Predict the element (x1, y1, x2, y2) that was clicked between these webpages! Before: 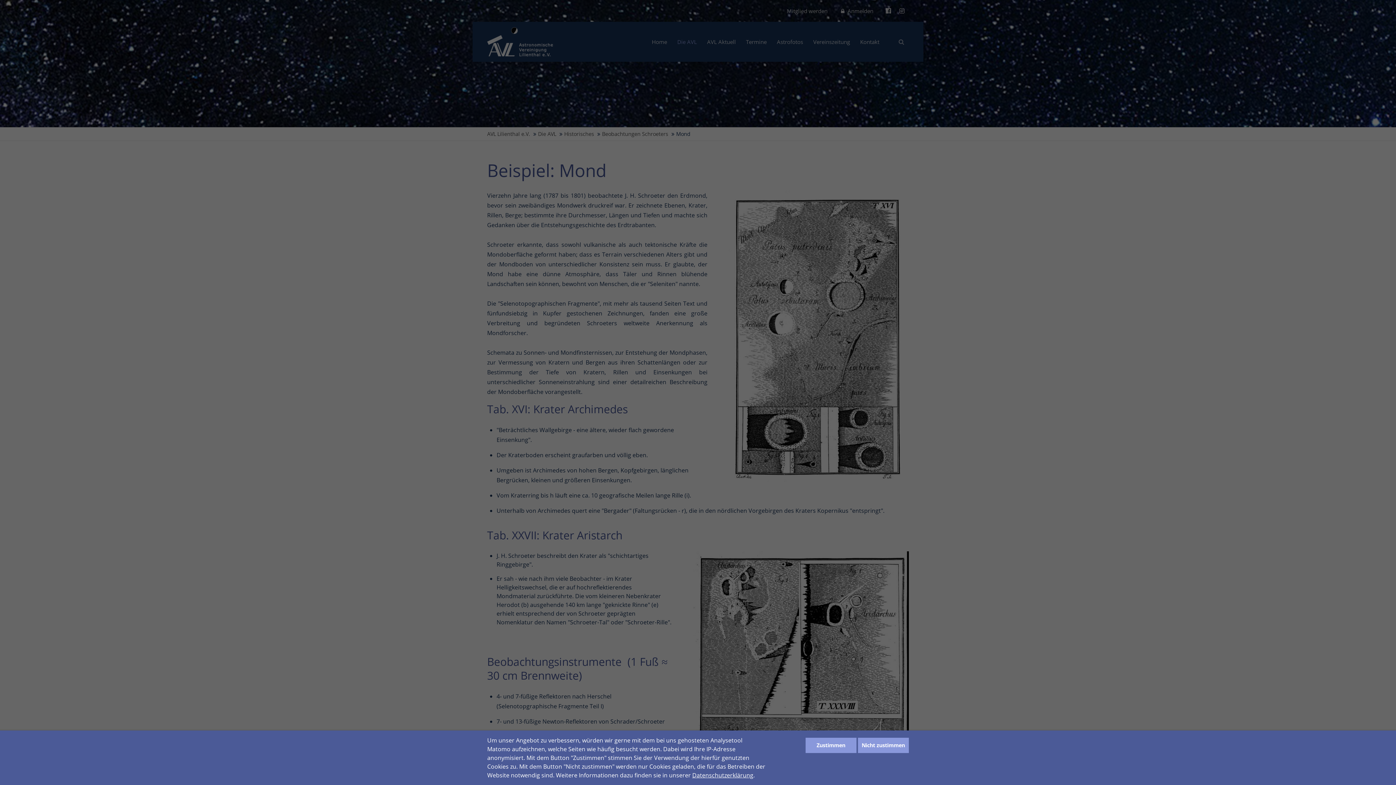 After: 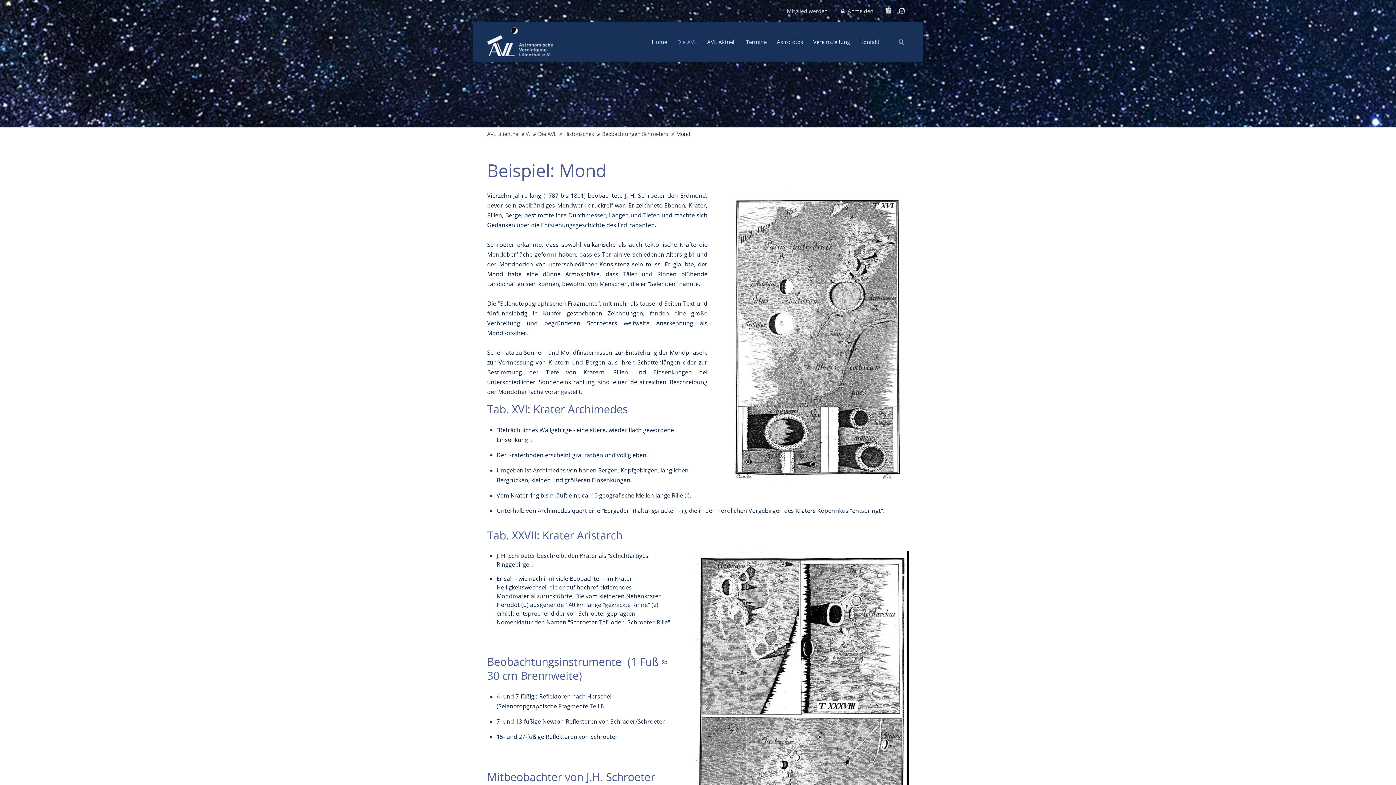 Action: bbox: (805, 738, 856, 753) label: Zustimmen